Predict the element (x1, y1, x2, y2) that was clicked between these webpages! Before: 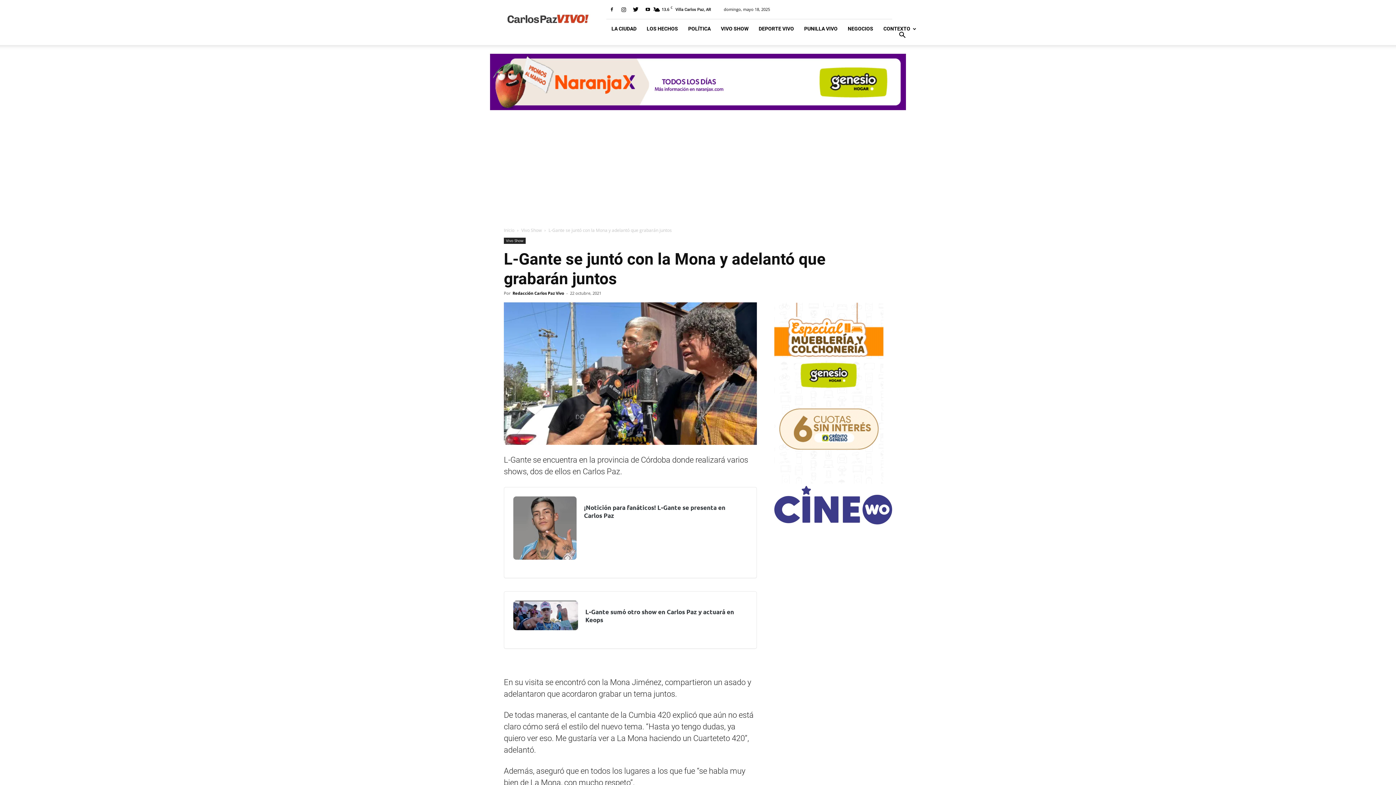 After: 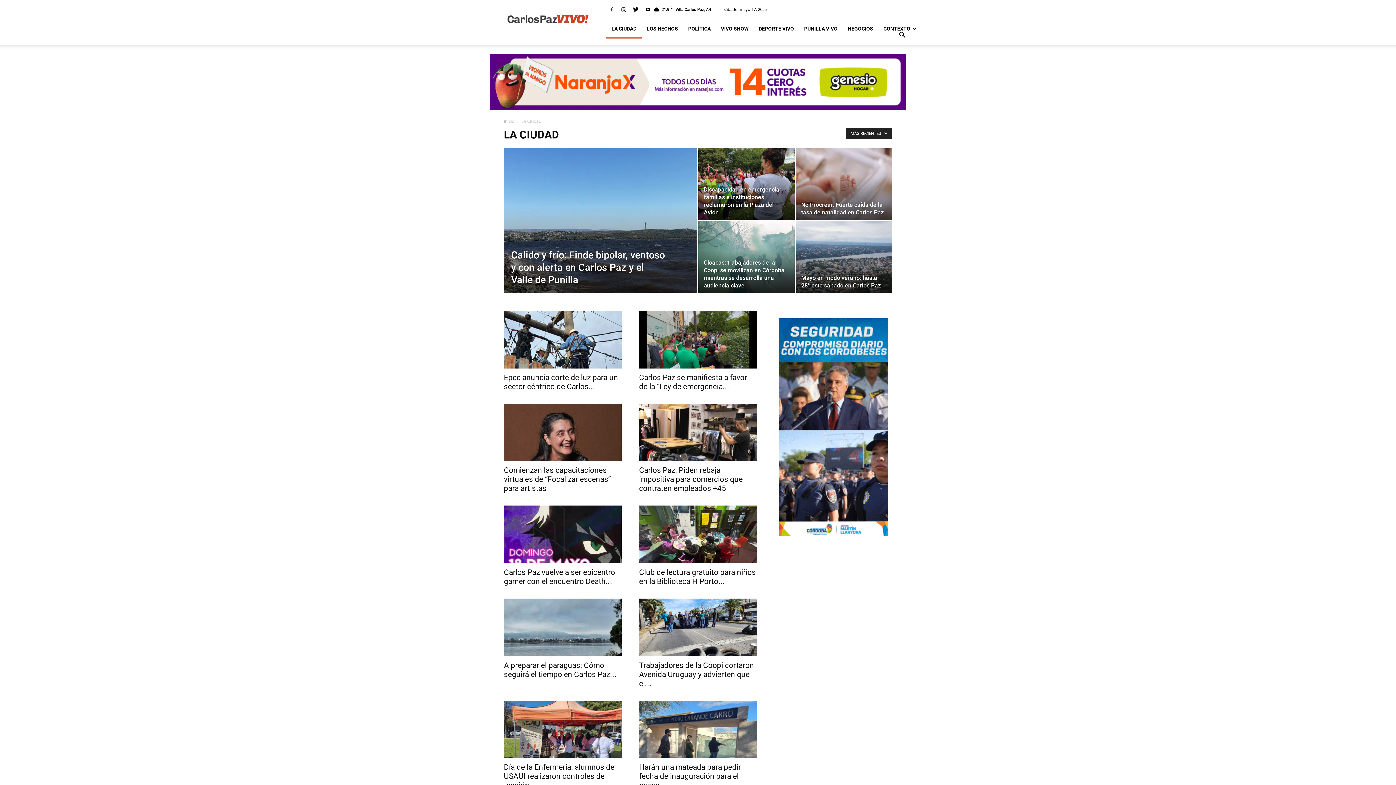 Action: bbox: (606, 19, 641, 38) label: LA CIUDAD